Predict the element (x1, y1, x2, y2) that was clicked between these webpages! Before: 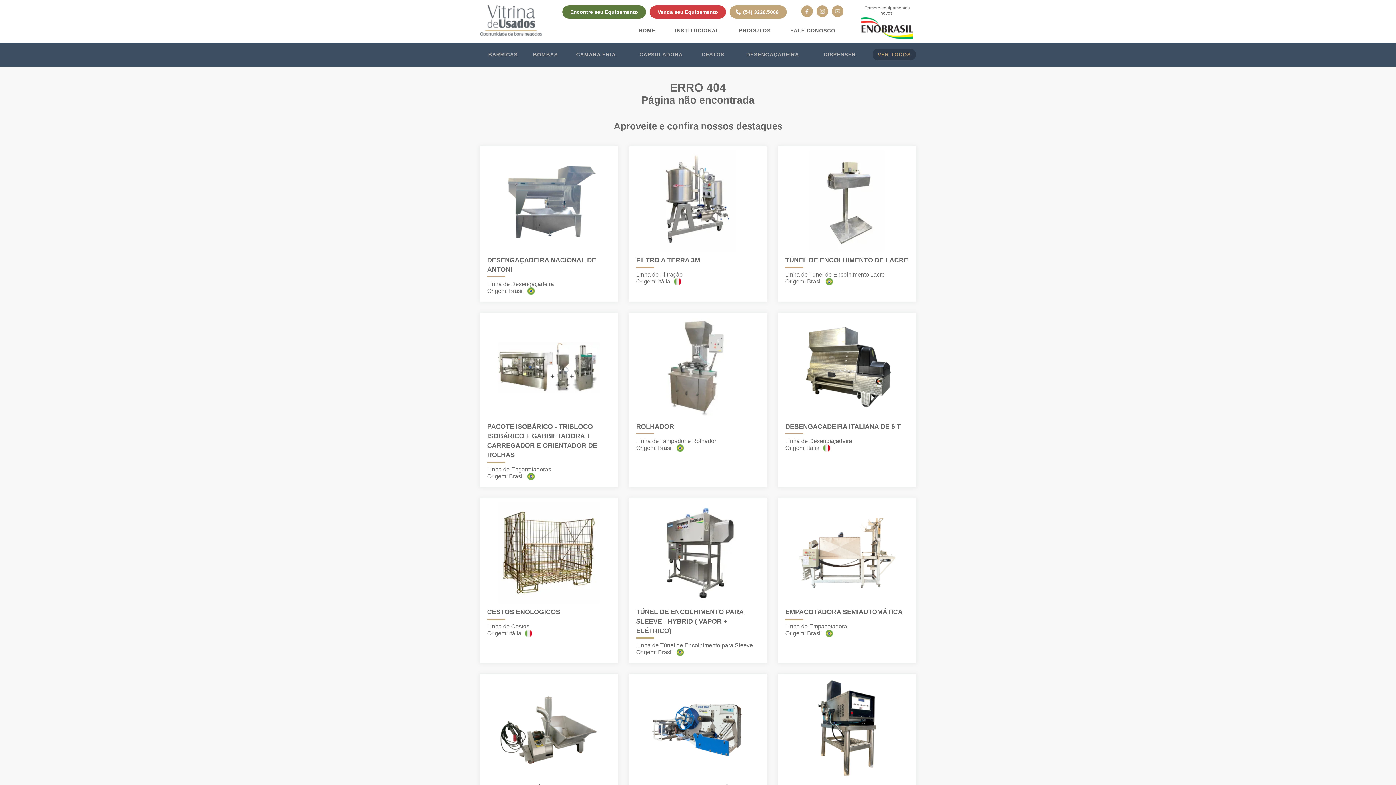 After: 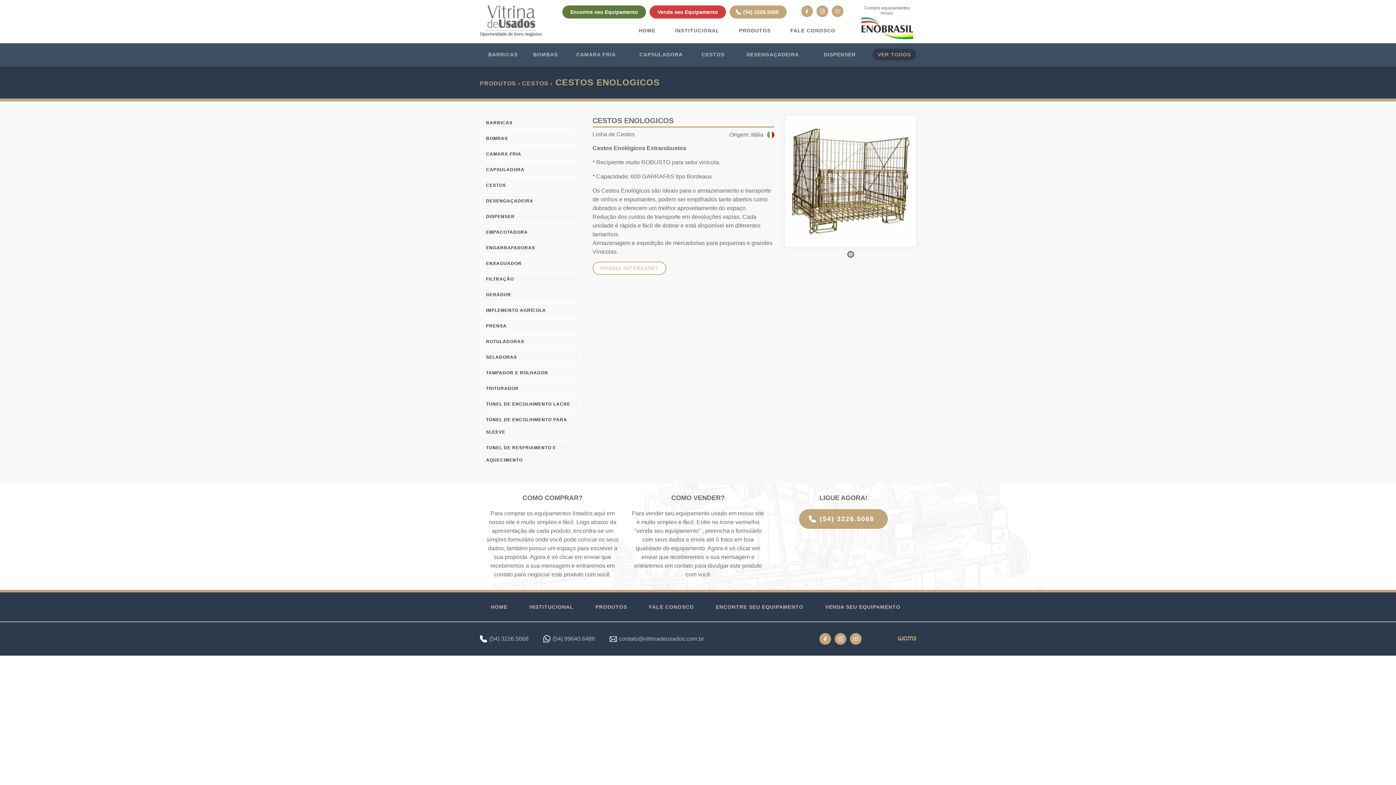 Action: bbox: (480, 498, 618, 663) label: CESTOS ENOLOGICOS

Linha de Cestos
Origem: Itália